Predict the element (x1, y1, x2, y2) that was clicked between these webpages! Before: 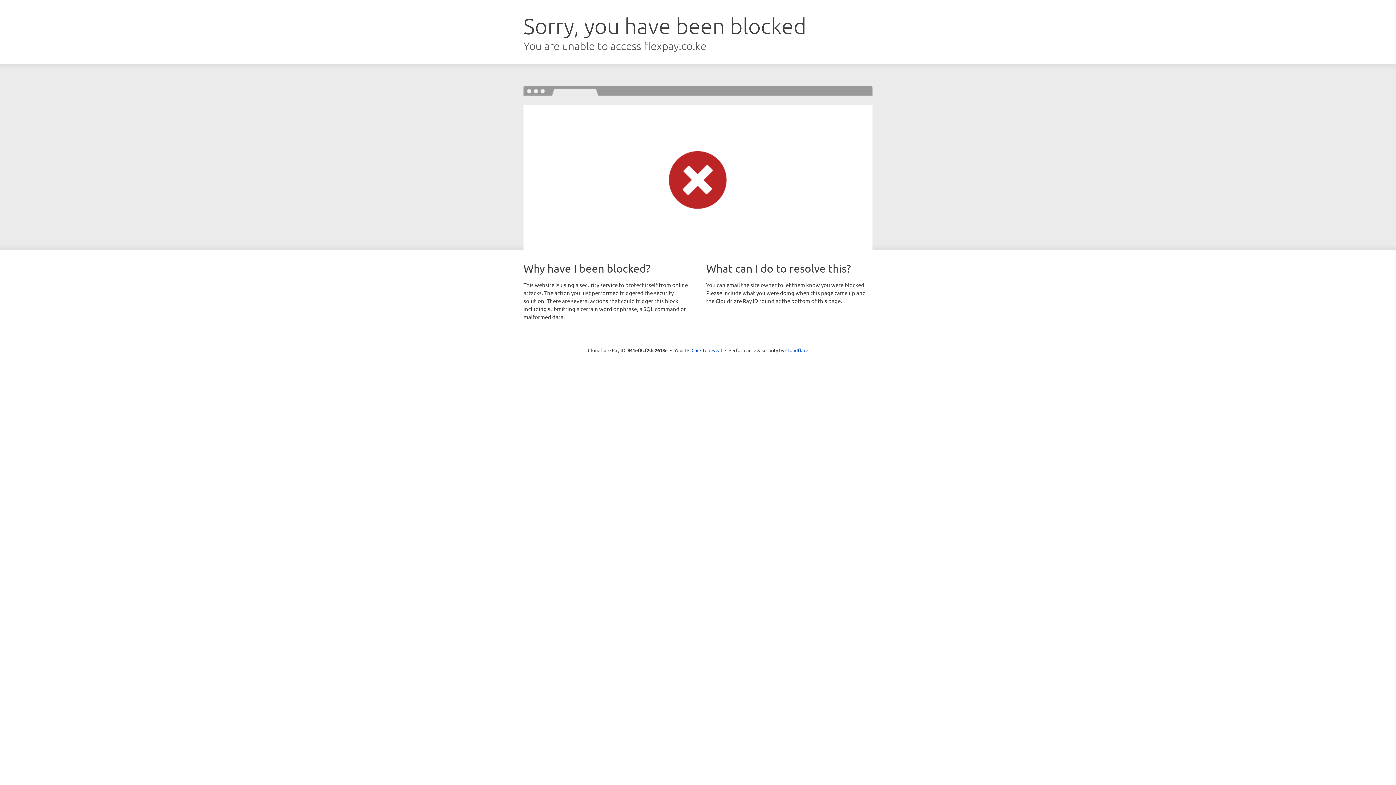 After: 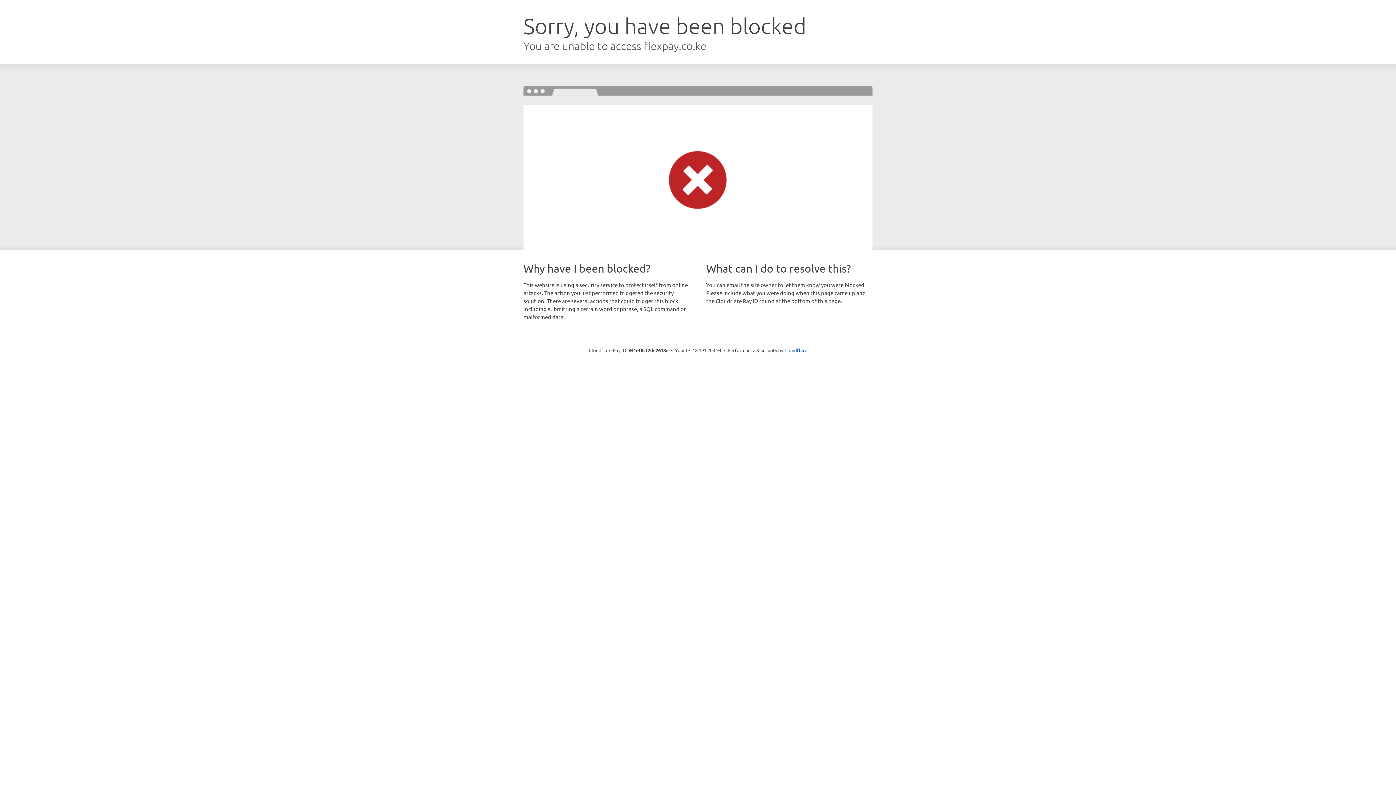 Action: bbox: (691, 346, 722, 353) label: Click to reveal